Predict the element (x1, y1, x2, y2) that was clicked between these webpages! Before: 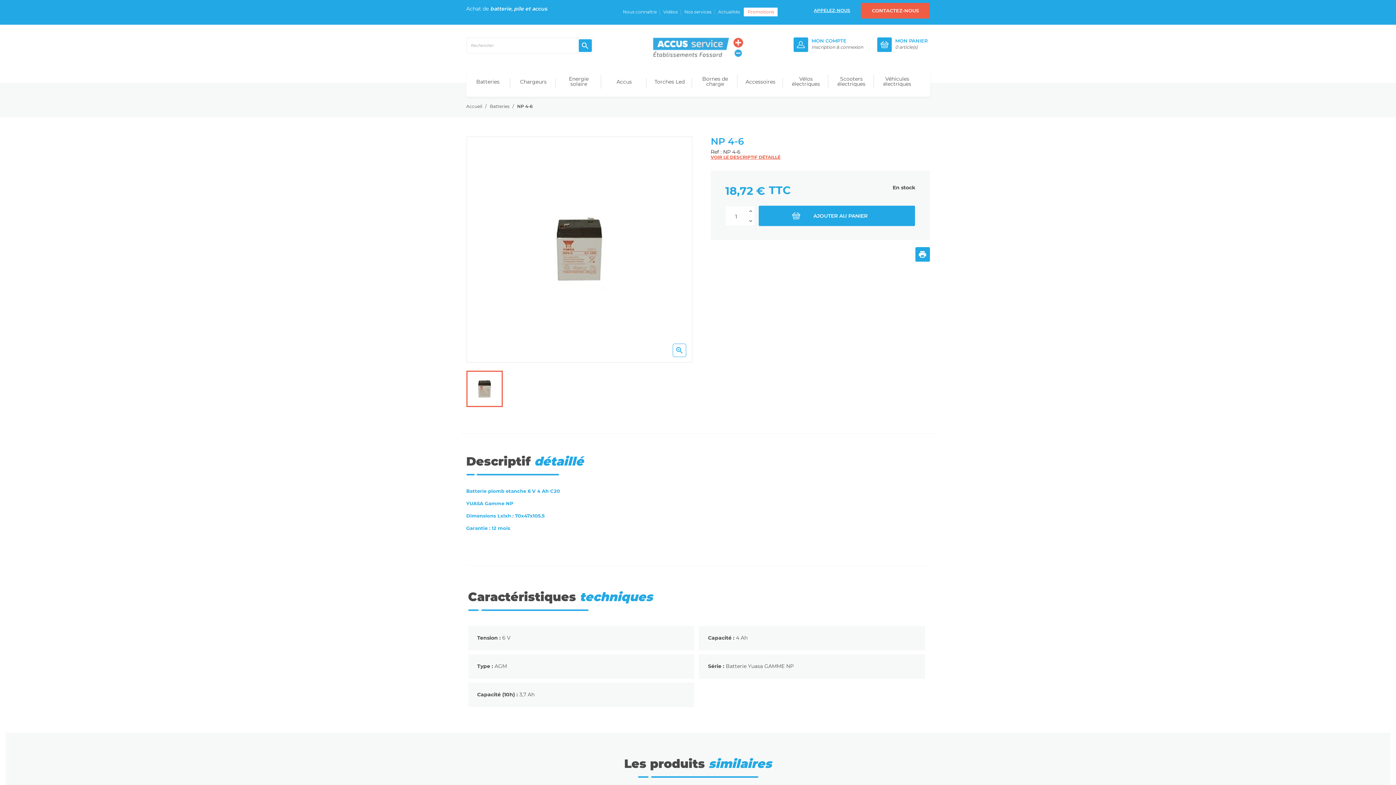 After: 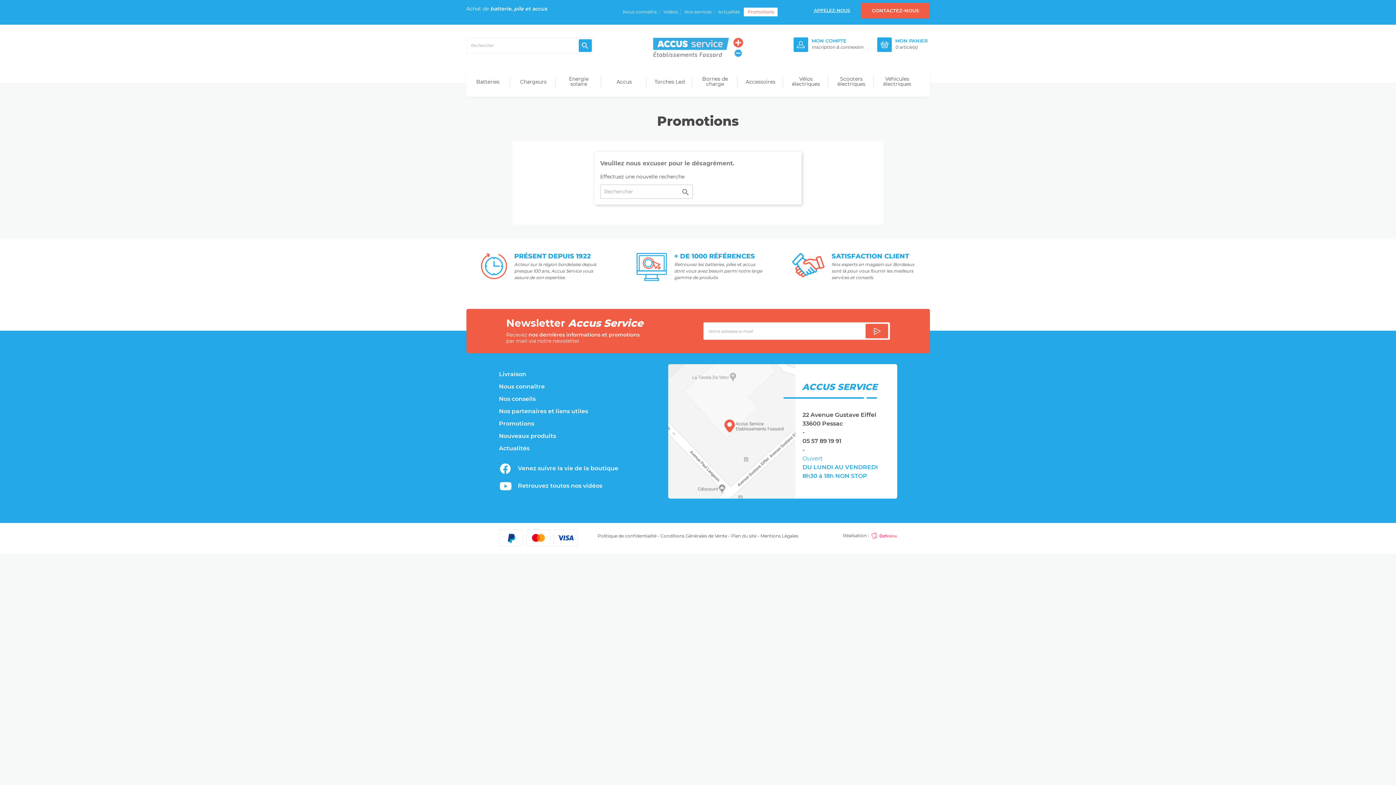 Action: bbox: (744, 7, 777, 16) label: Promotions